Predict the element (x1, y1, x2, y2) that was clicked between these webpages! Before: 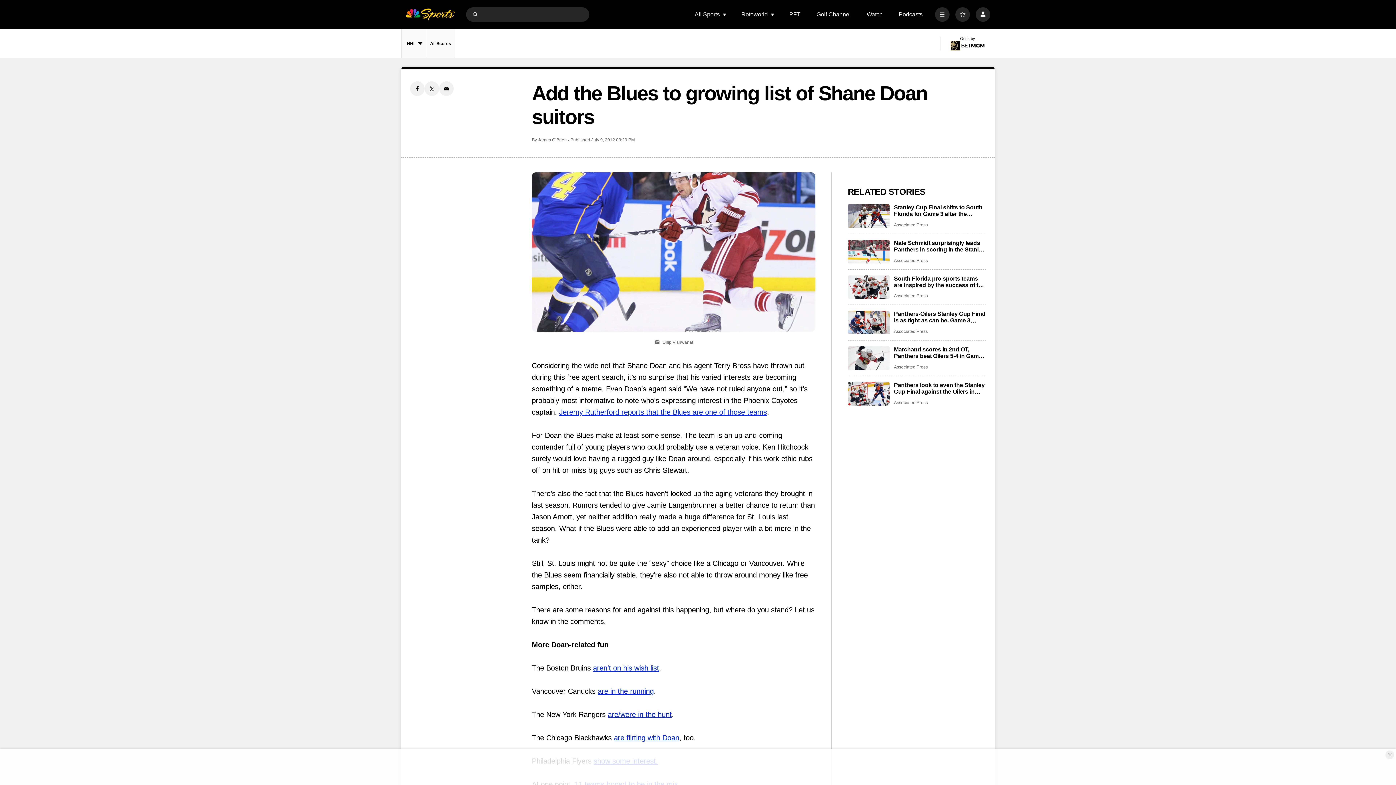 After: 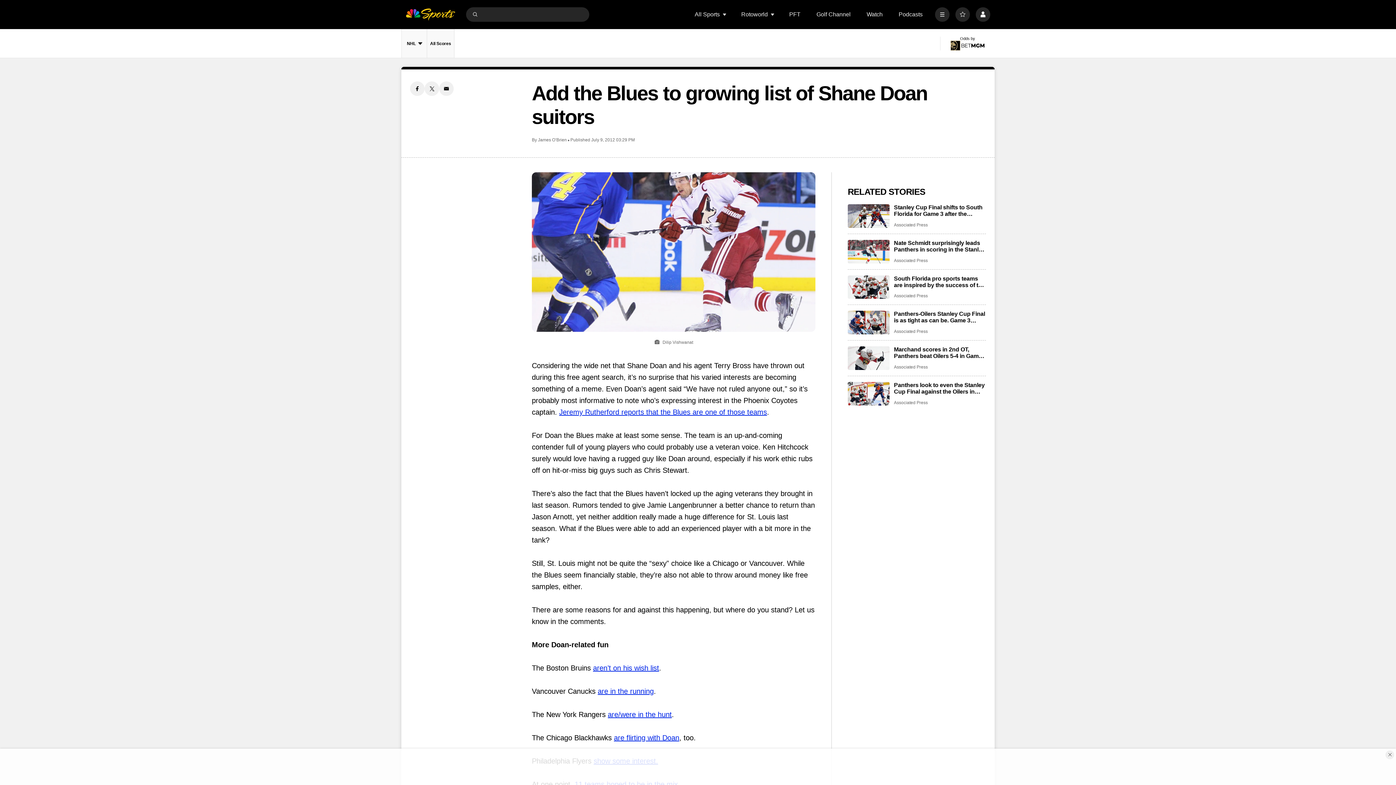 Action: label: Facebook share bbox: (410, 81, 424, 96)